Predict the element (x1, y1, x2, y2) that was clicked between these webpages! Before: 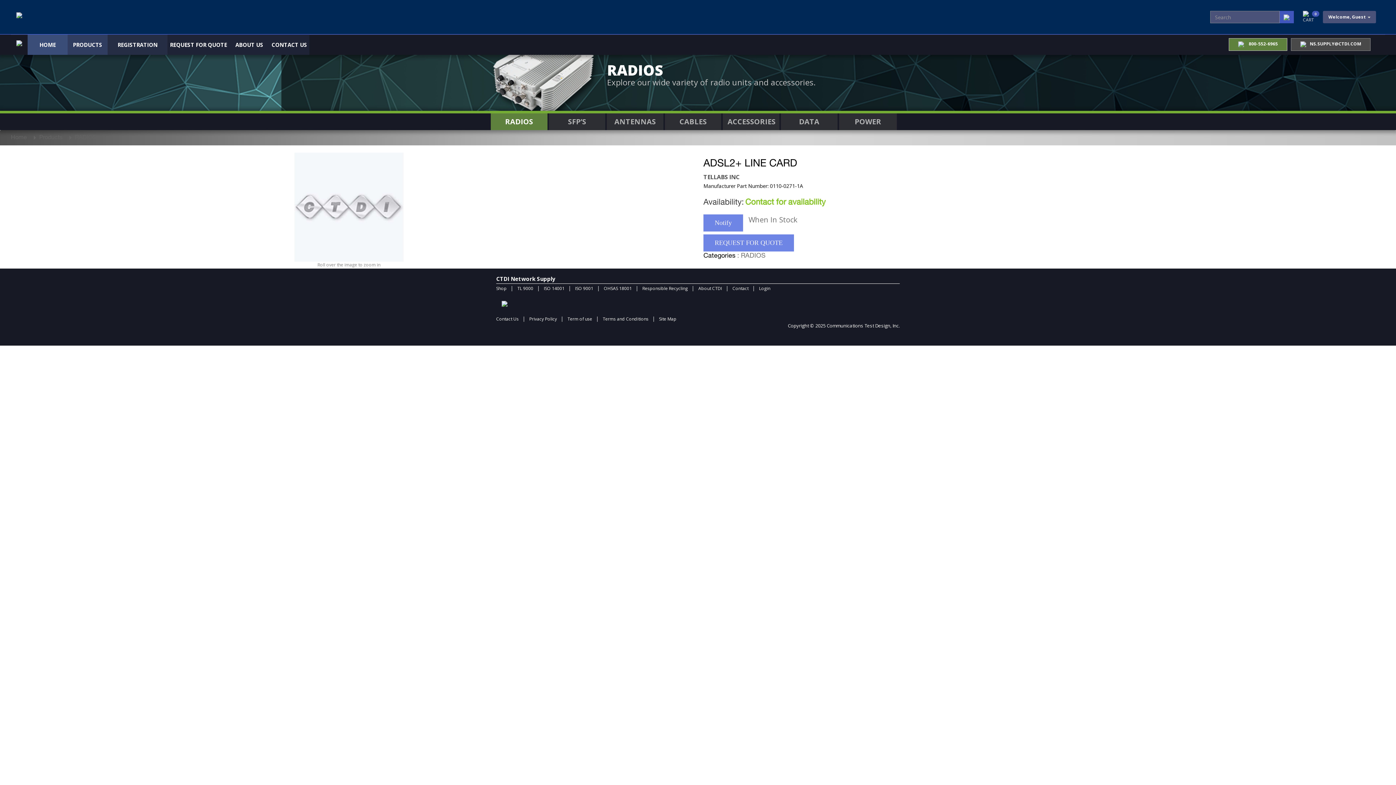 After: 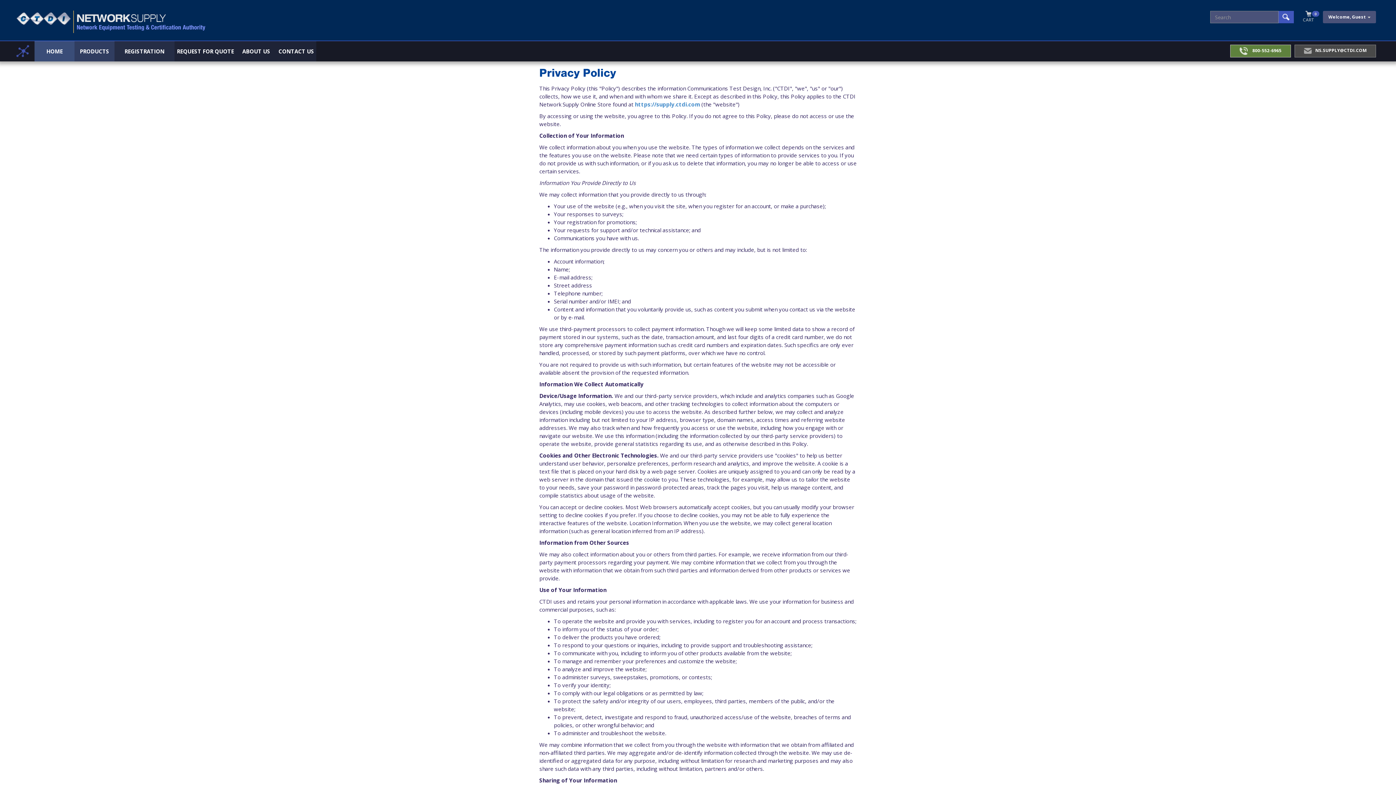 Action: bbox: (529, 316, 560, 322) label: Privacy Policy